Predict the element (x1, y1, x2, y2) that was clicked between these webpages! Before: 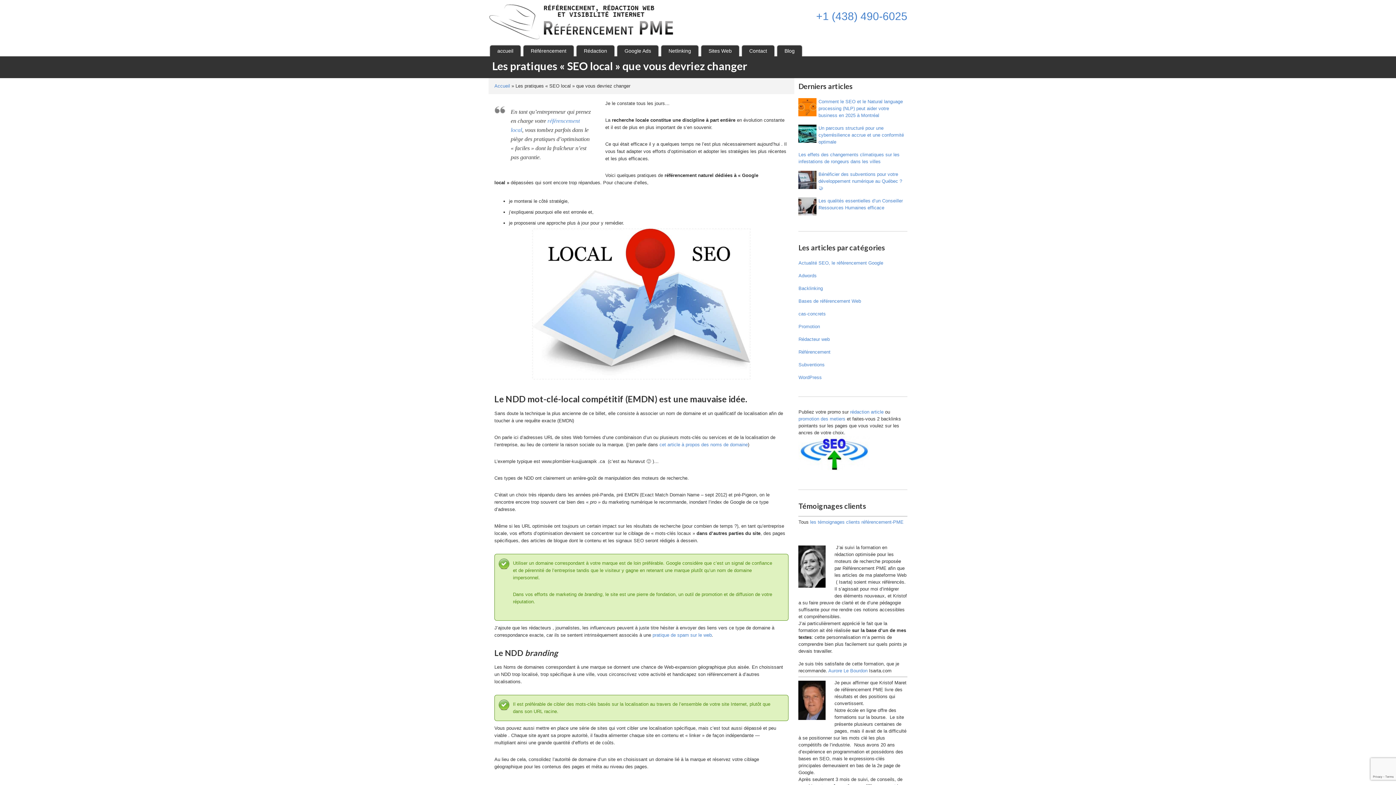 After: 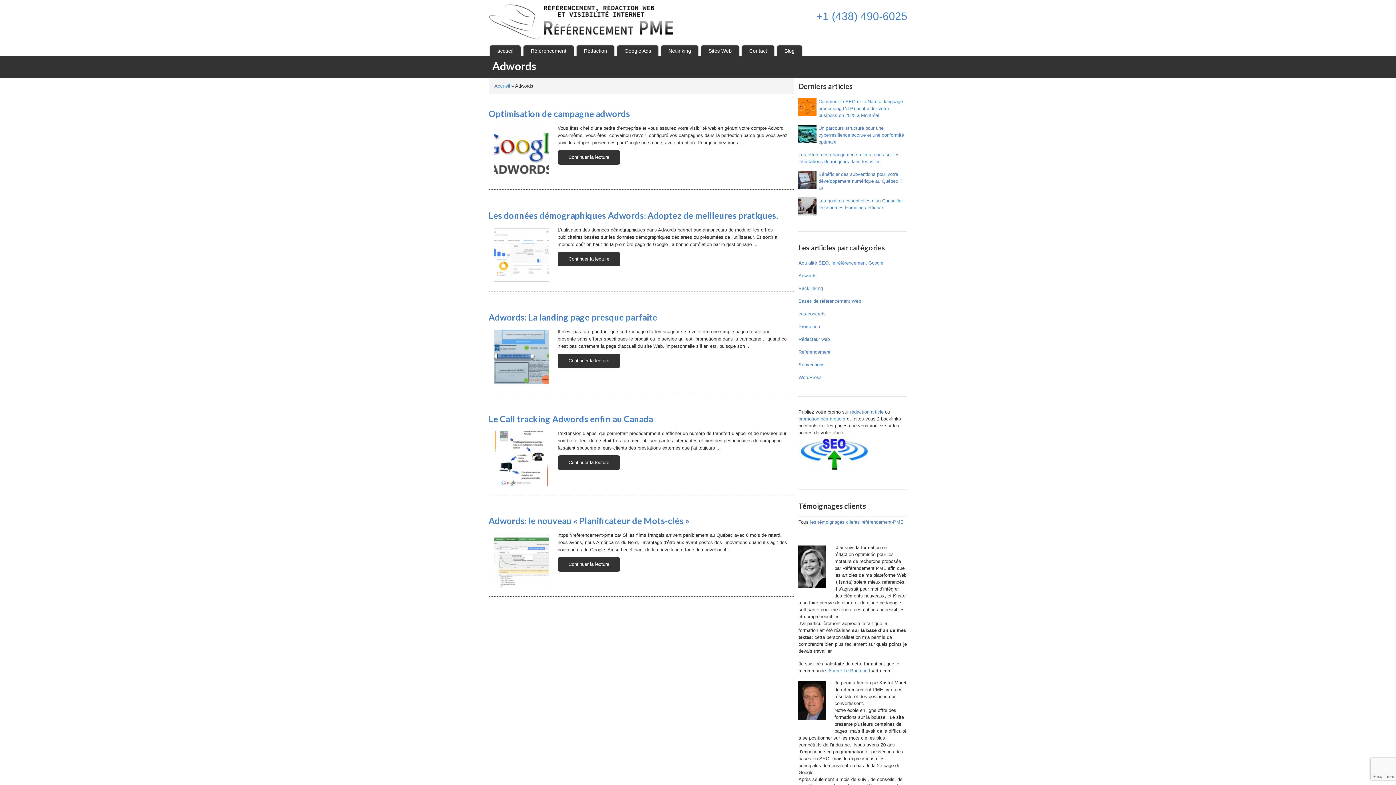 Action: label: Adwords bbox: (798, 273, 816, 278)